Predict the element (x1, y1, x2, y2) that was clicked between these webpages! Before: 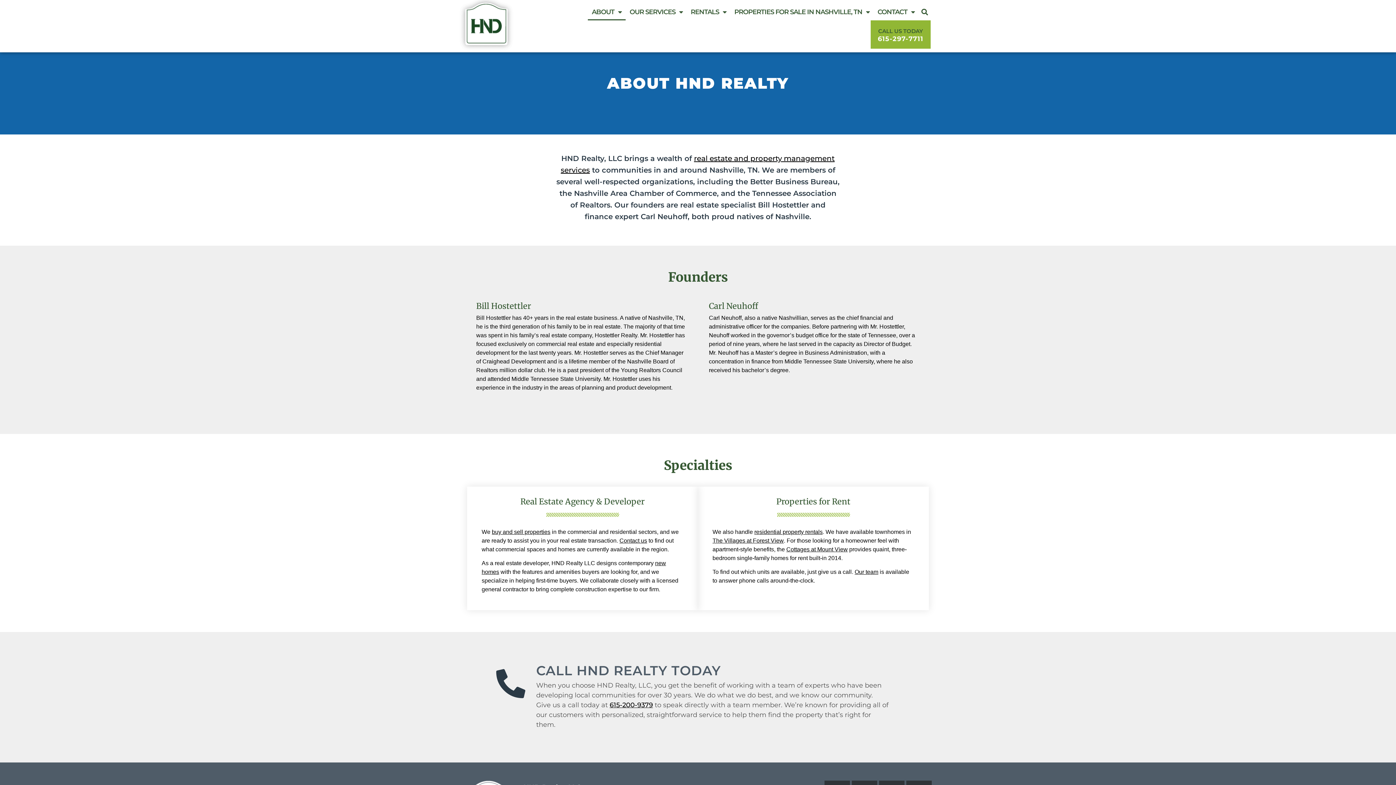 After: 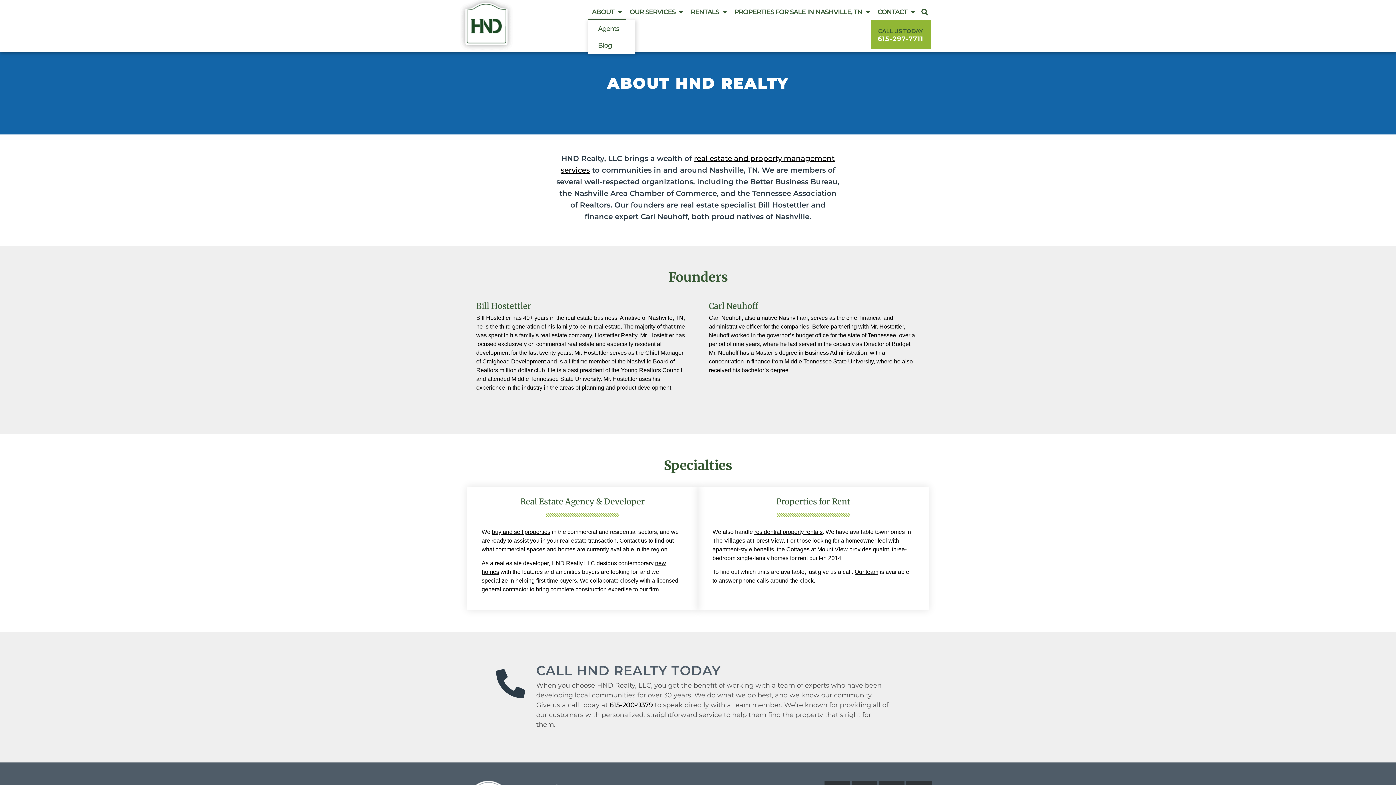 Action: bbox: (588, 3, 625, 20) label: ABOUT